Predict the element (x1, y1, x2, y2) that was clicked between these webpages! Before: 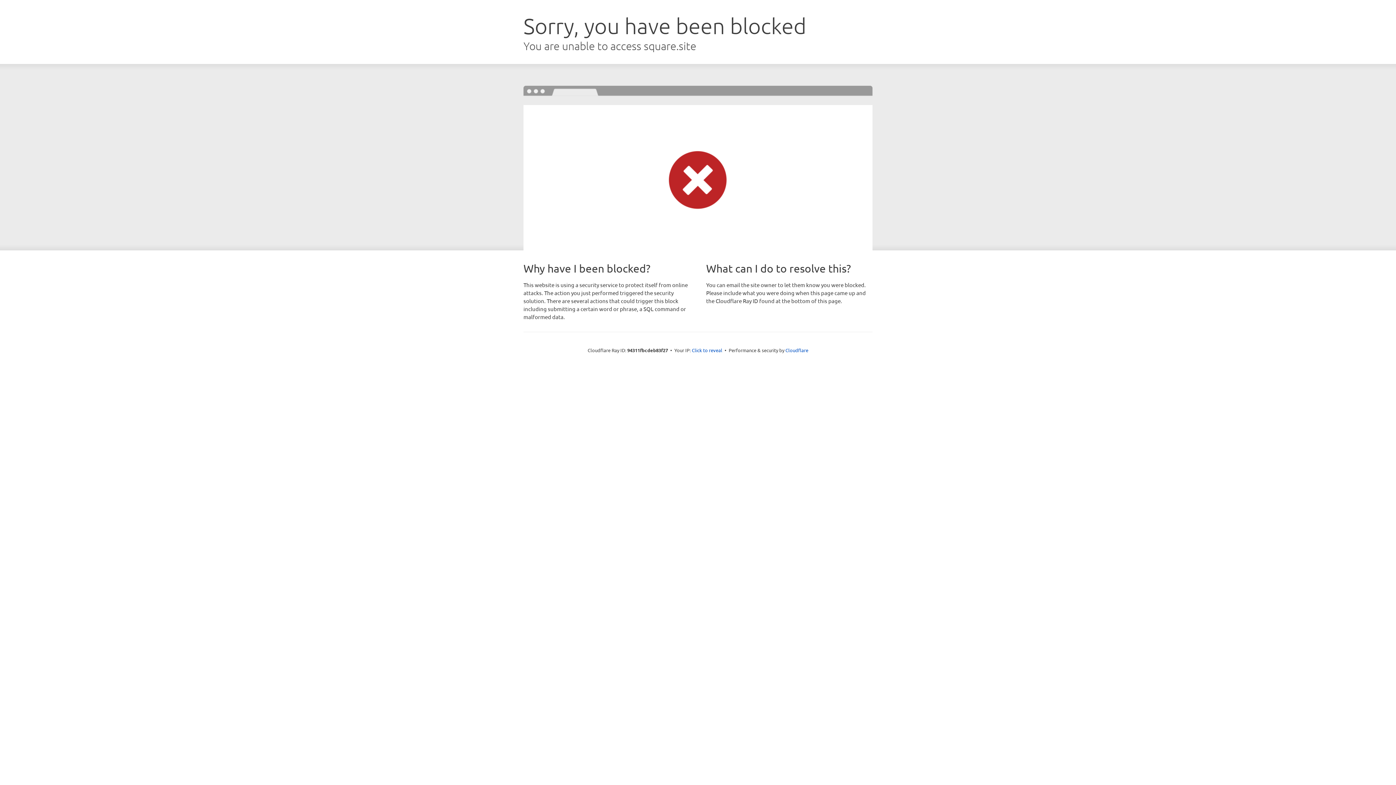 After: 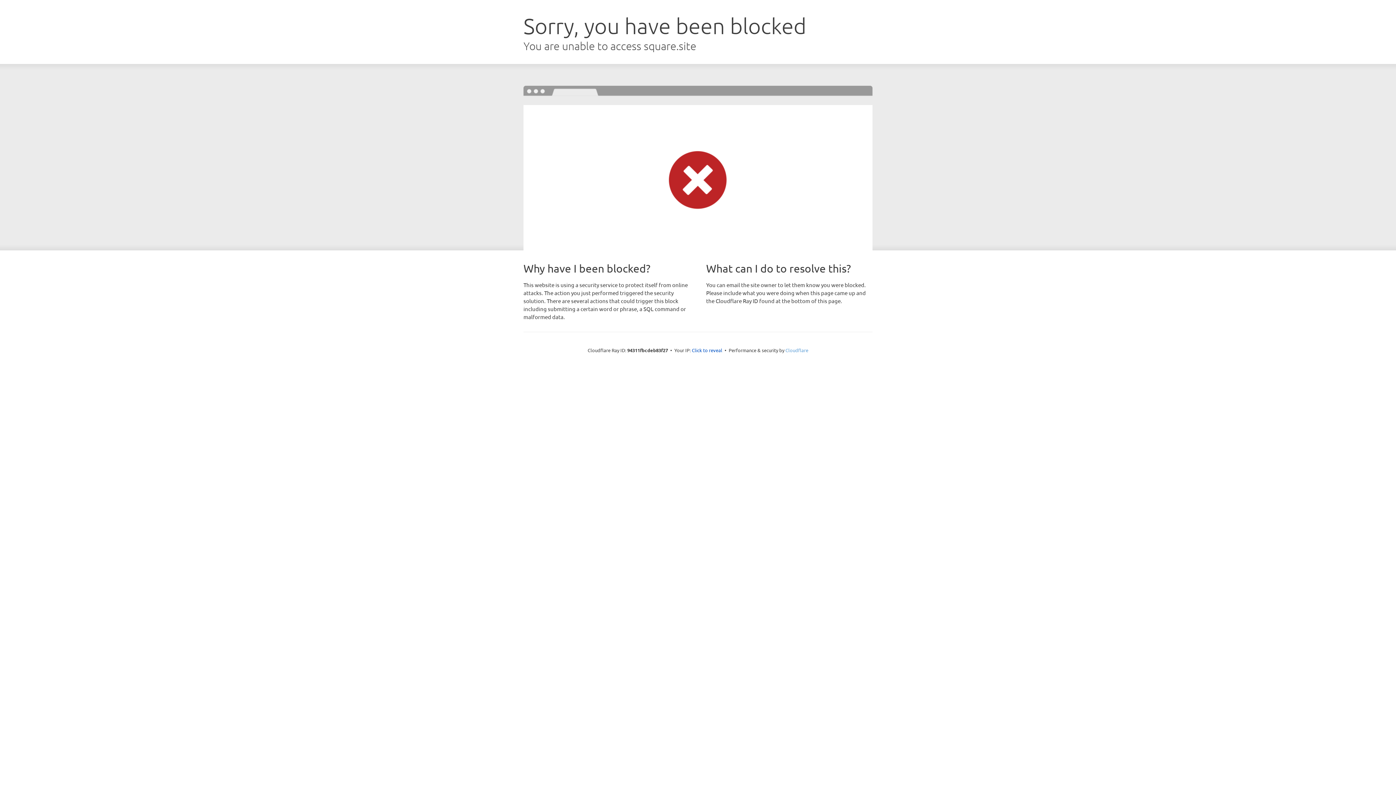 Action: label: Cloudflare bbox: (785, 347, 808, 353)